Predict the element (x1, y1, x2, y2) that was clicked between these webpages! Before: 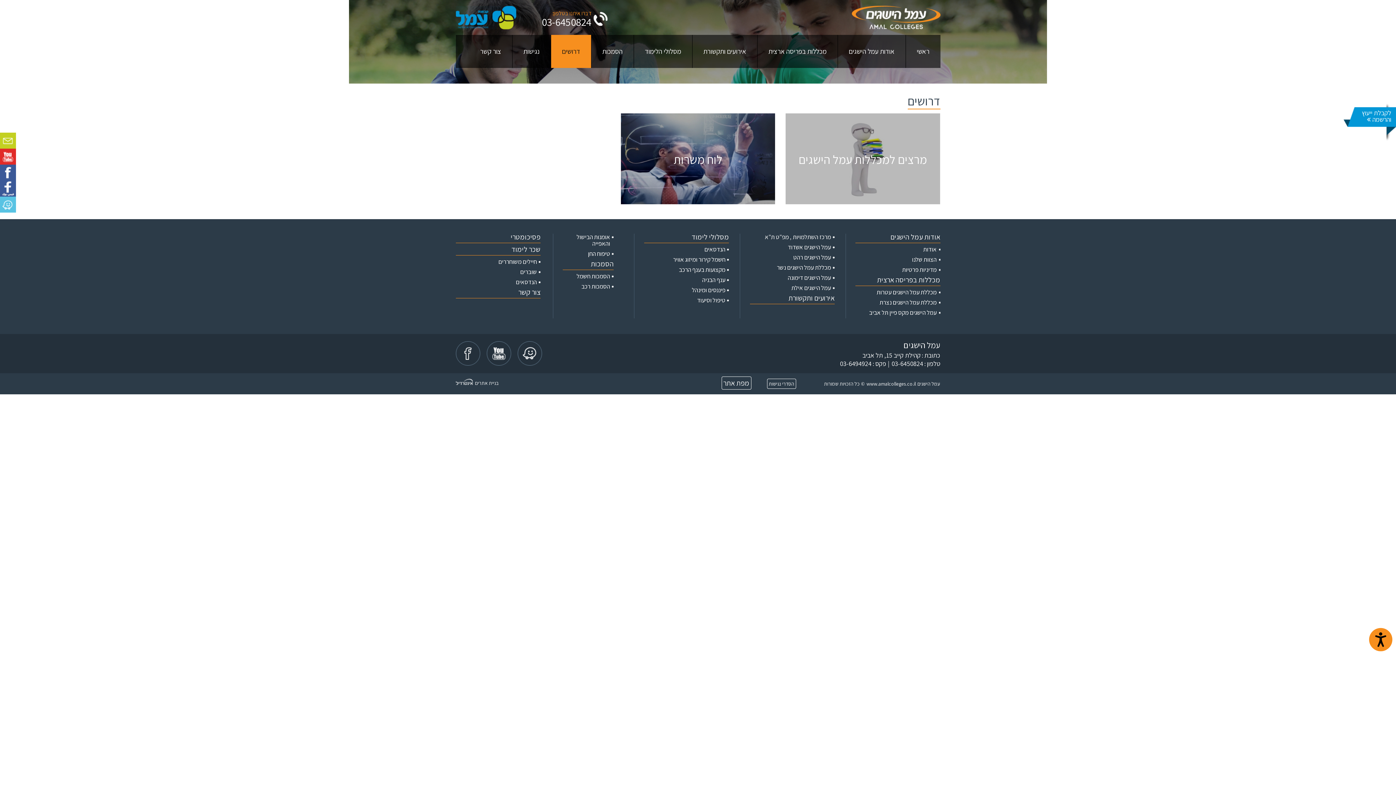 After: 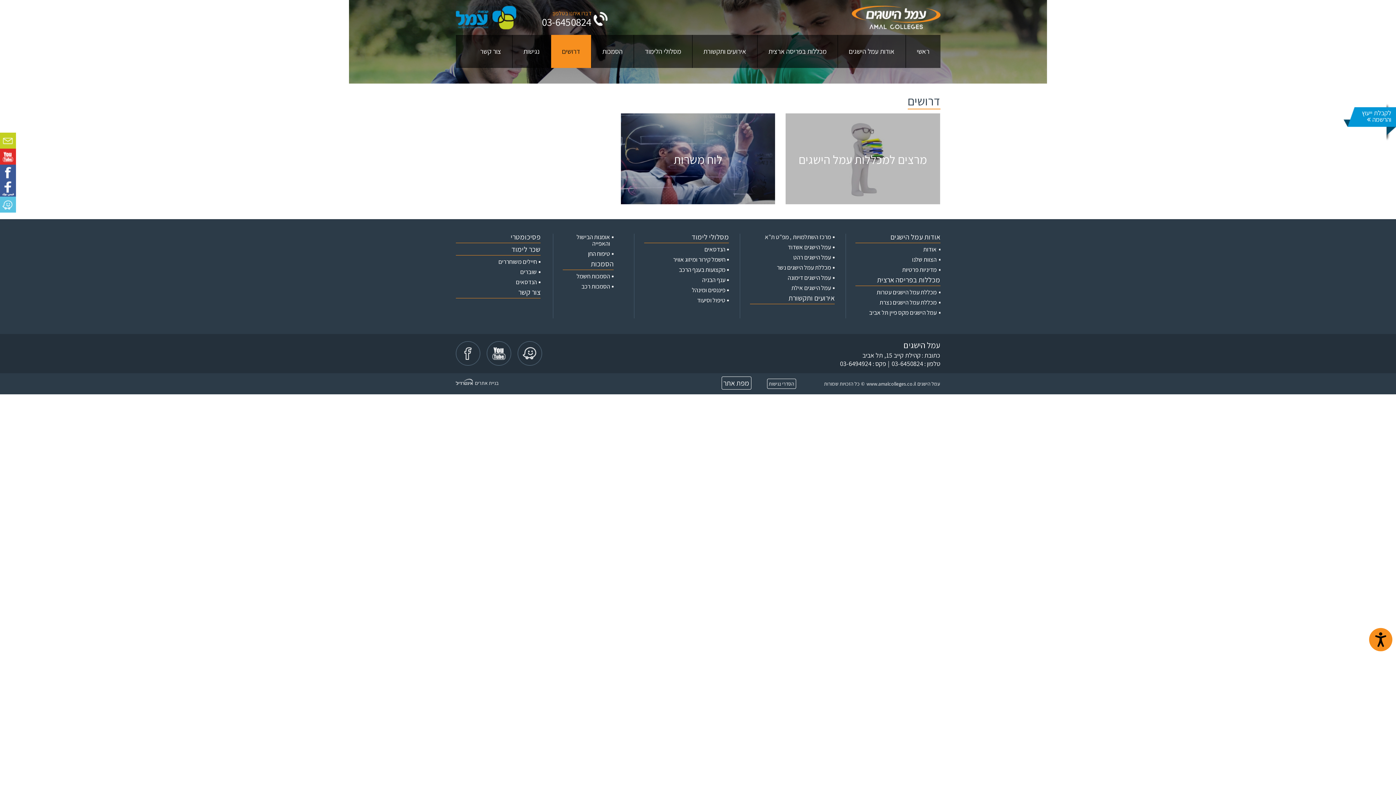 Action: bbox: (551, 34, 591, 68) label: דרושים